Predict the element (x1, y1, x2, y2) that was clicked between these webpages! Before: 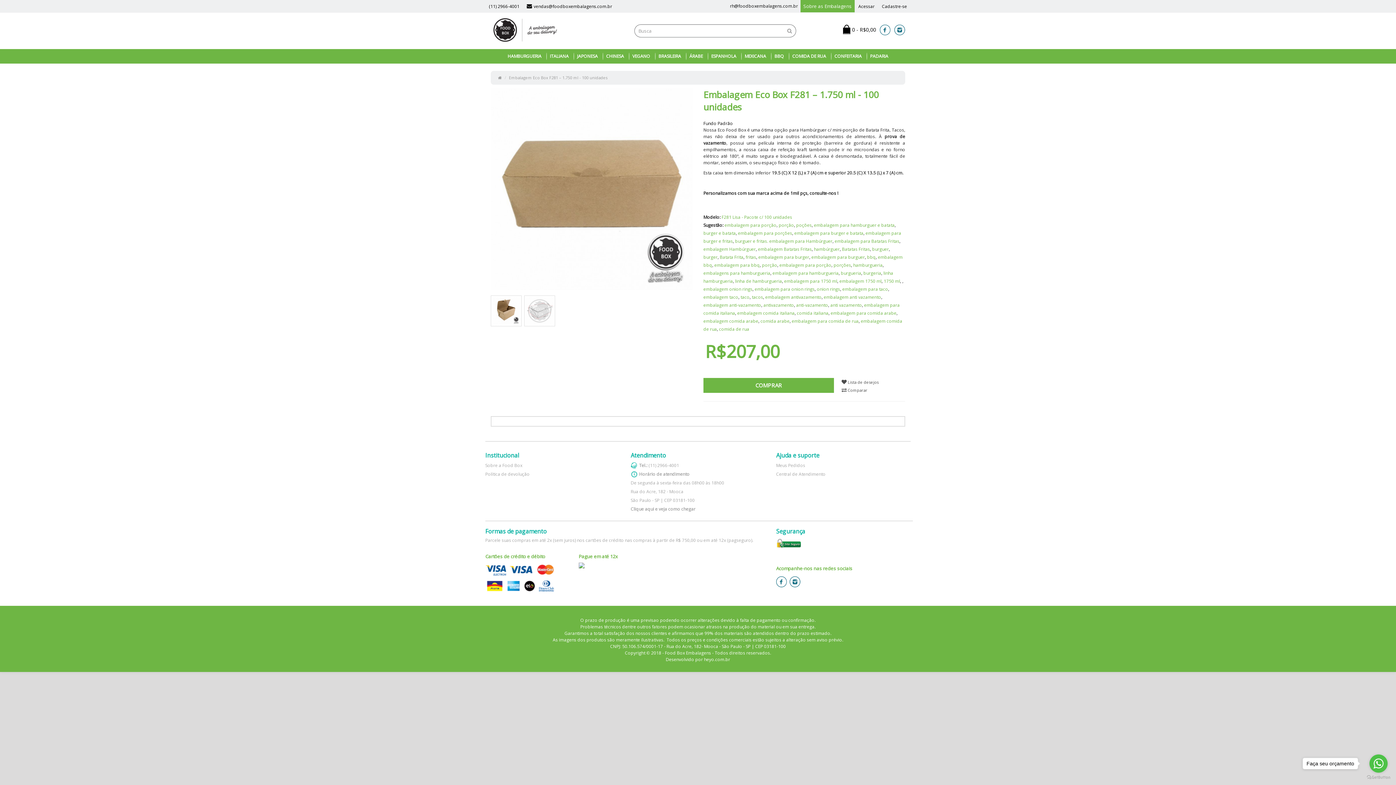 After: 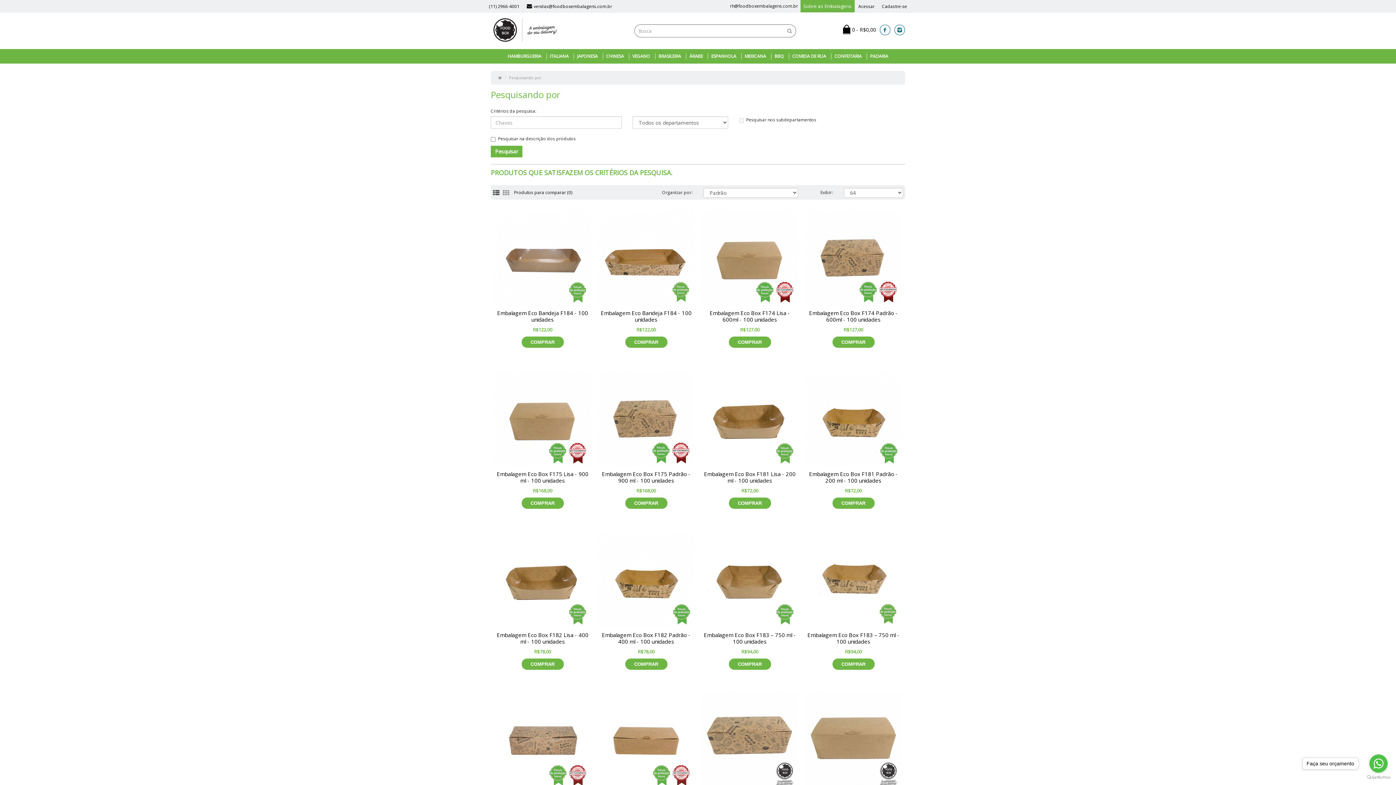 Action: label: comida arabe bbox: (760, 318, 789, 324)